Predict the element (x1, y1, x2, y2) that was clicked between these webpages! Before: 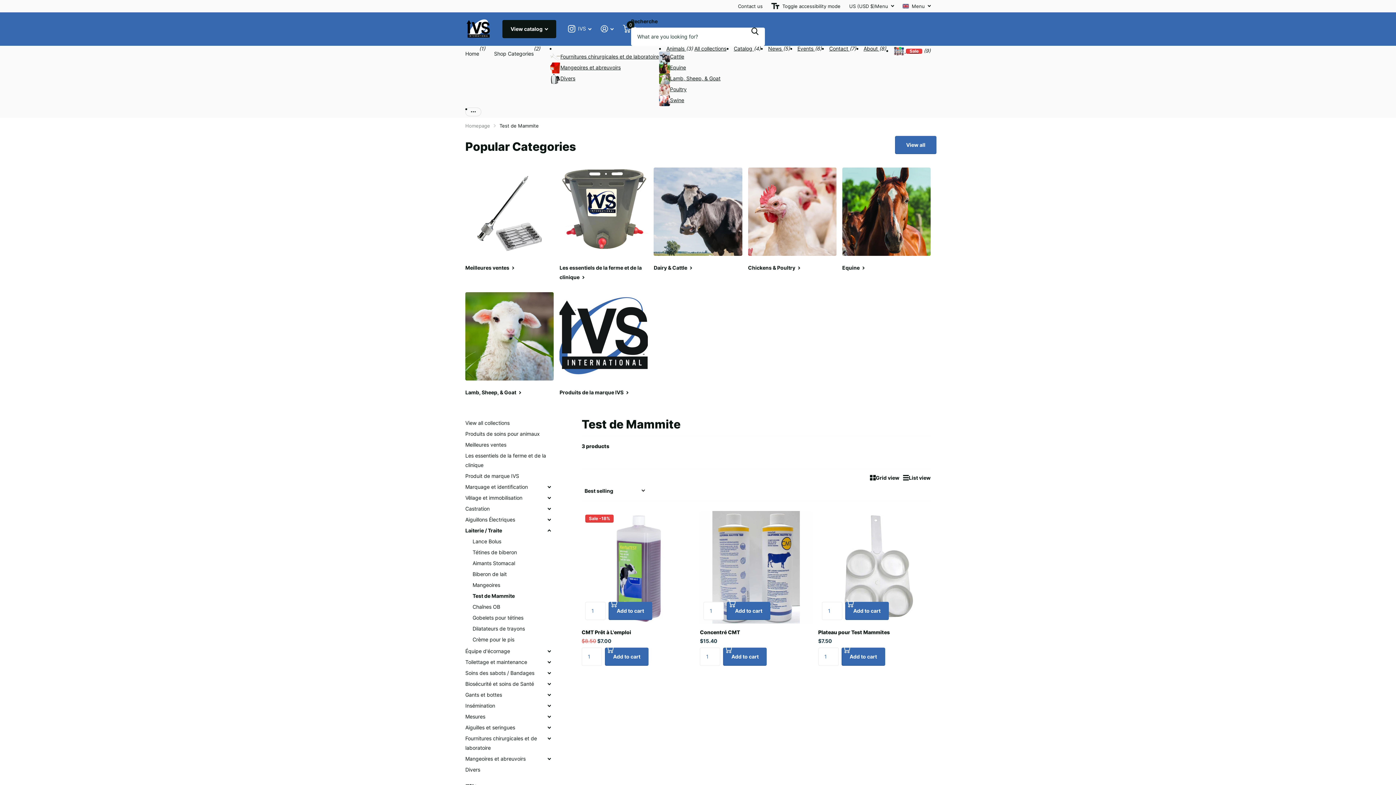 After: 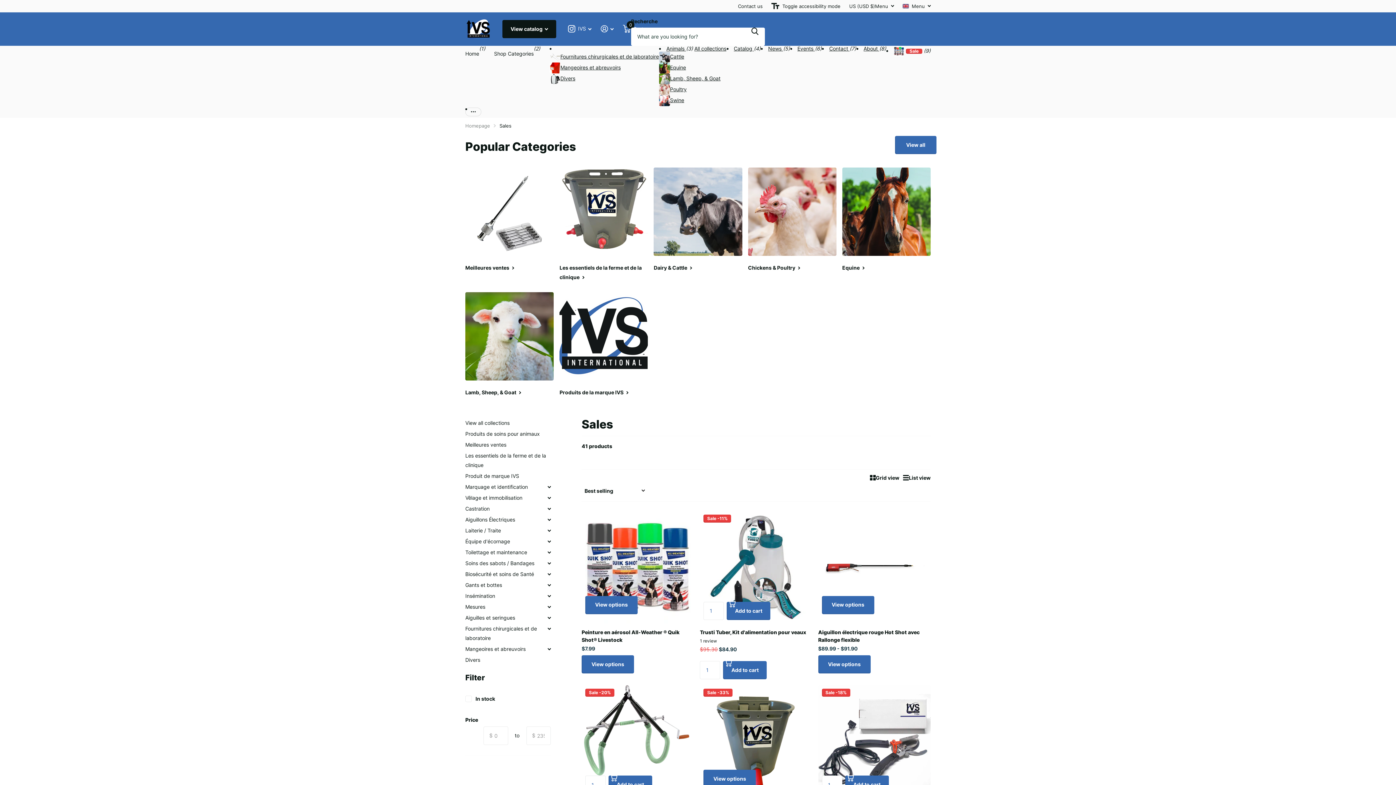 Action: label:  Sale bbox: (893, 47, 922, 53)